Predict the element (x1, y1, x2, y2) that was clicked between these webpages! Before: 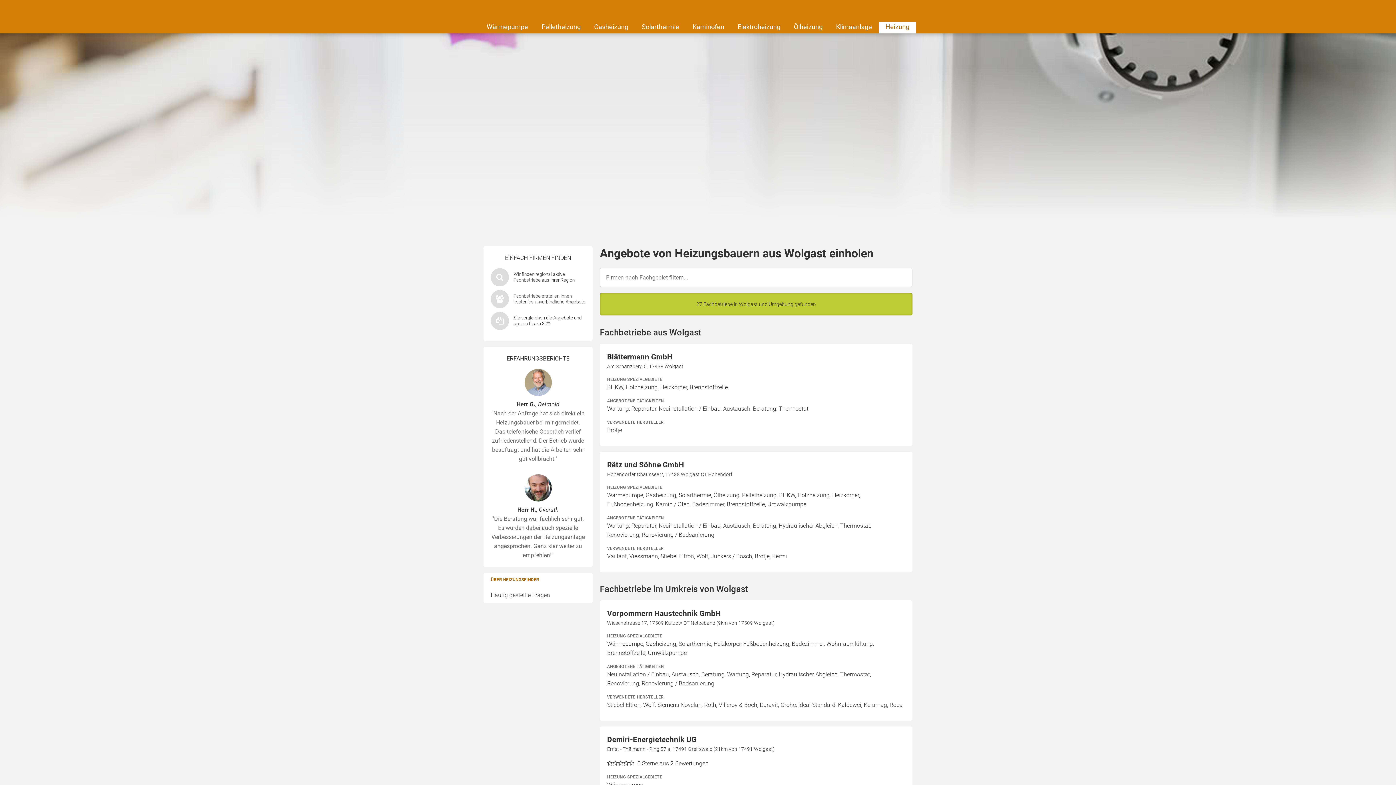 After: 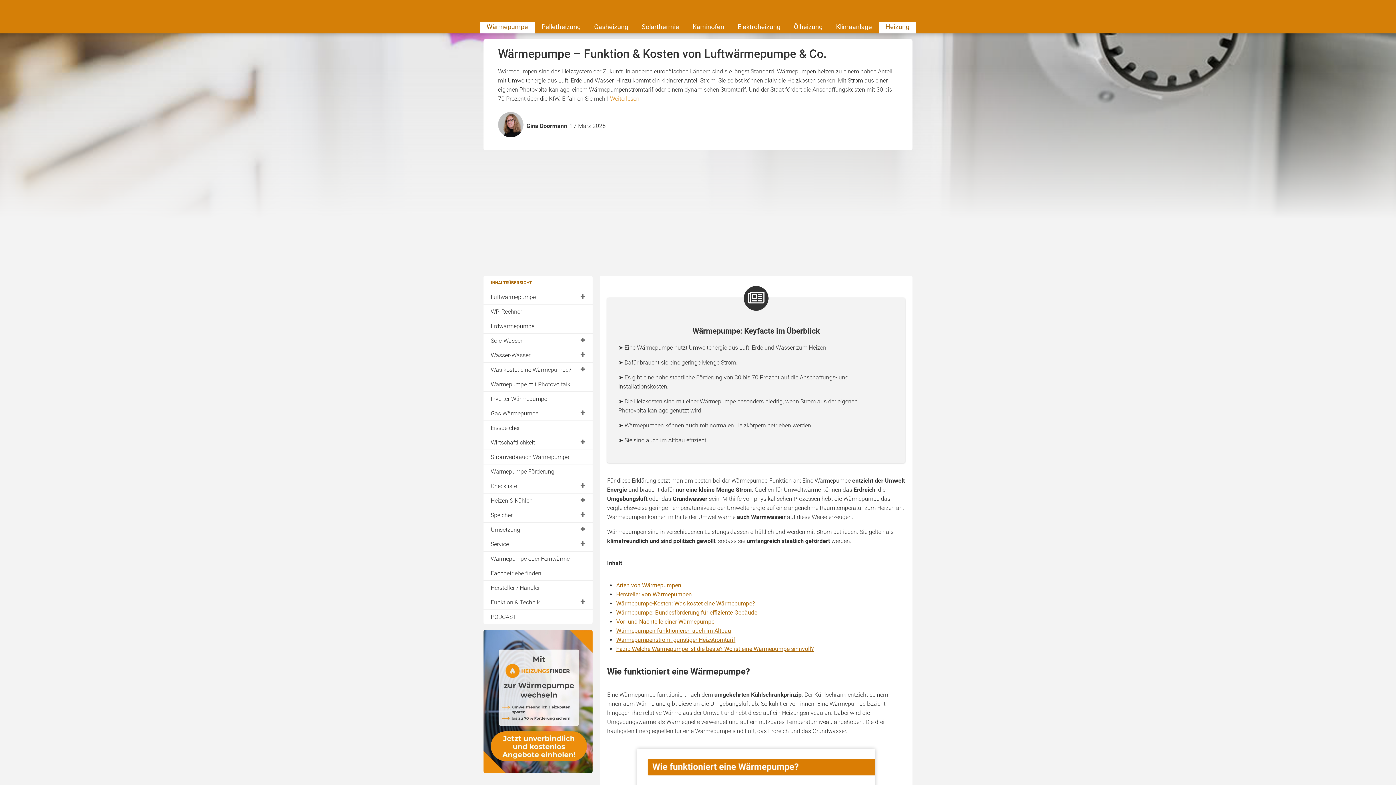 Action: label: Wärmepumpe bbox: (480, 21, 534, 33)